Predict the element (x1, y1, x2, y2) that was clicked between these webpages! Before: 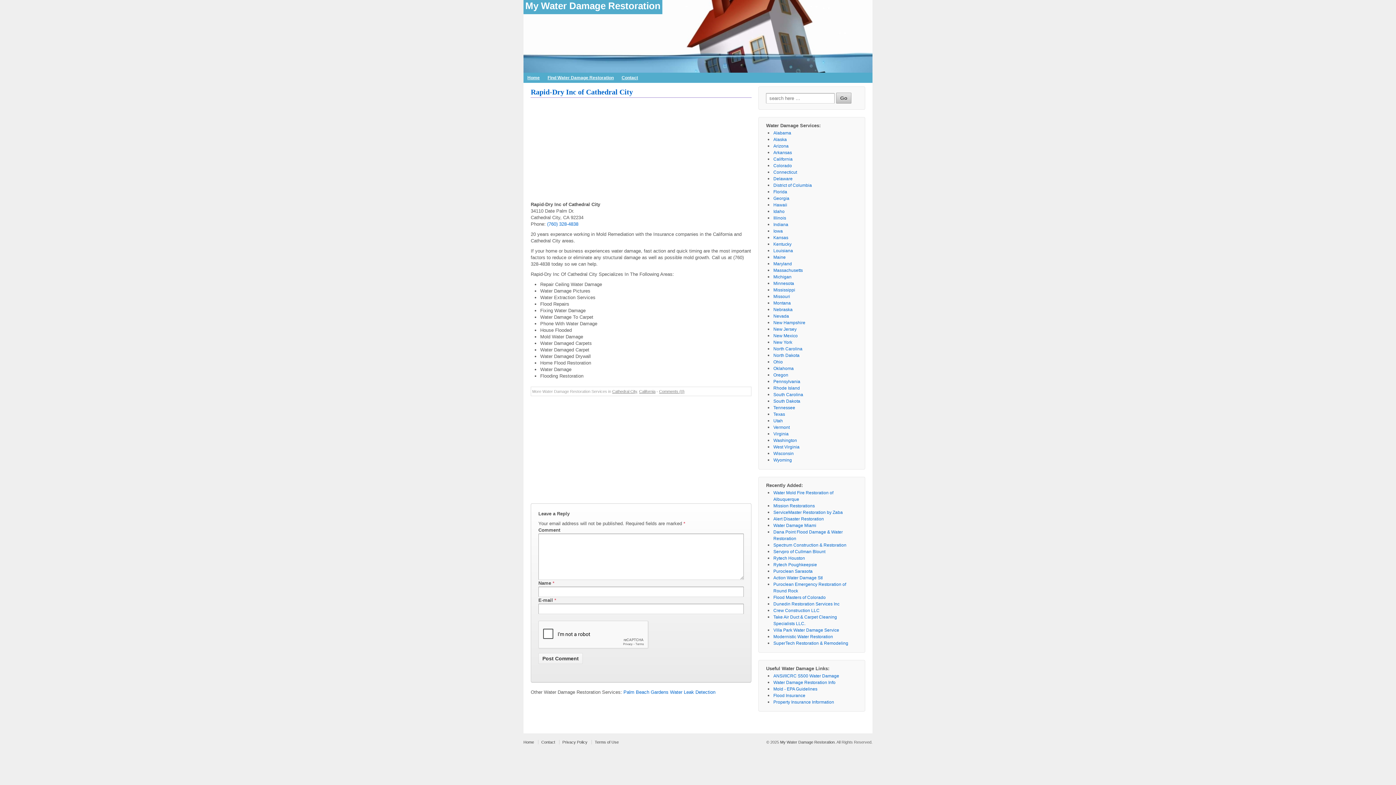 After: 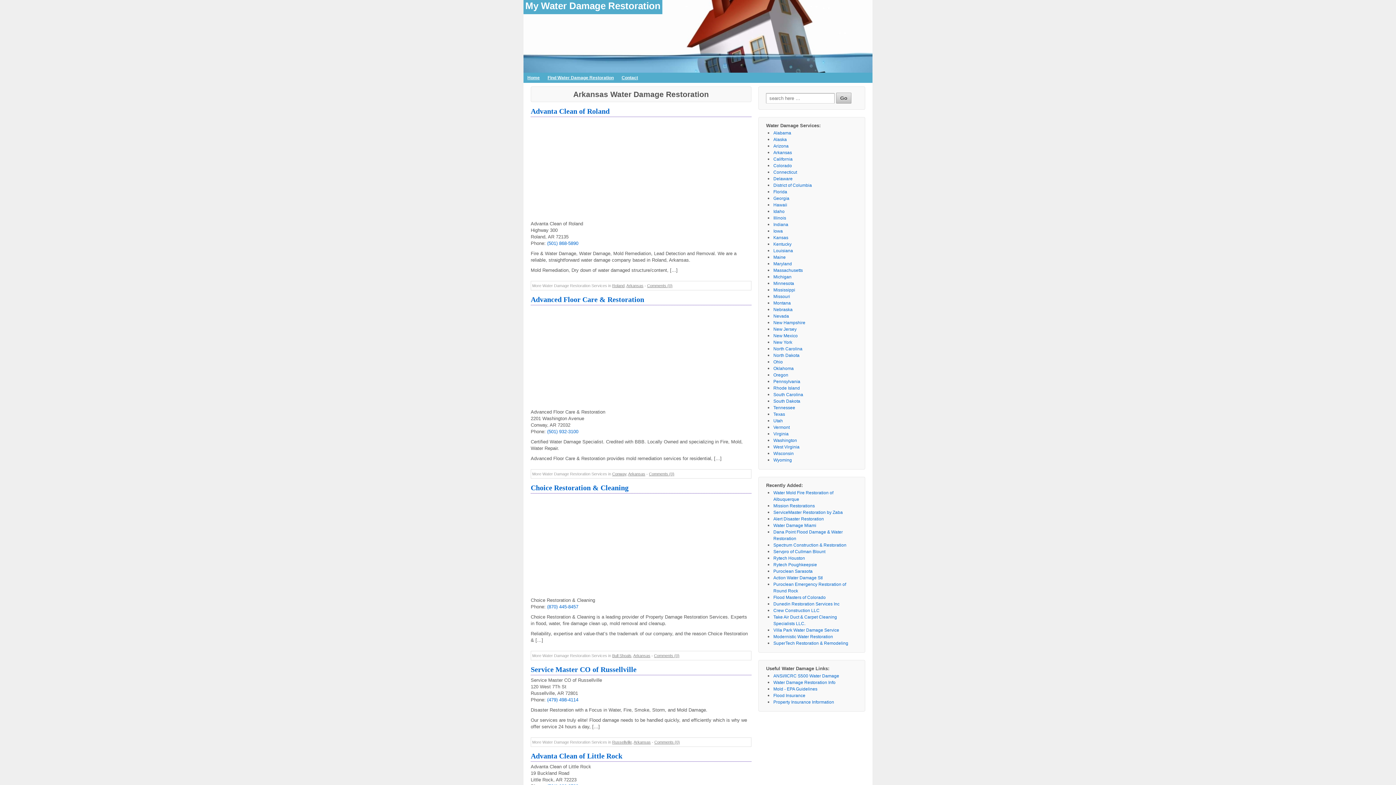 Action: bbox: (773, 150, 792, 155) label: Arkansas